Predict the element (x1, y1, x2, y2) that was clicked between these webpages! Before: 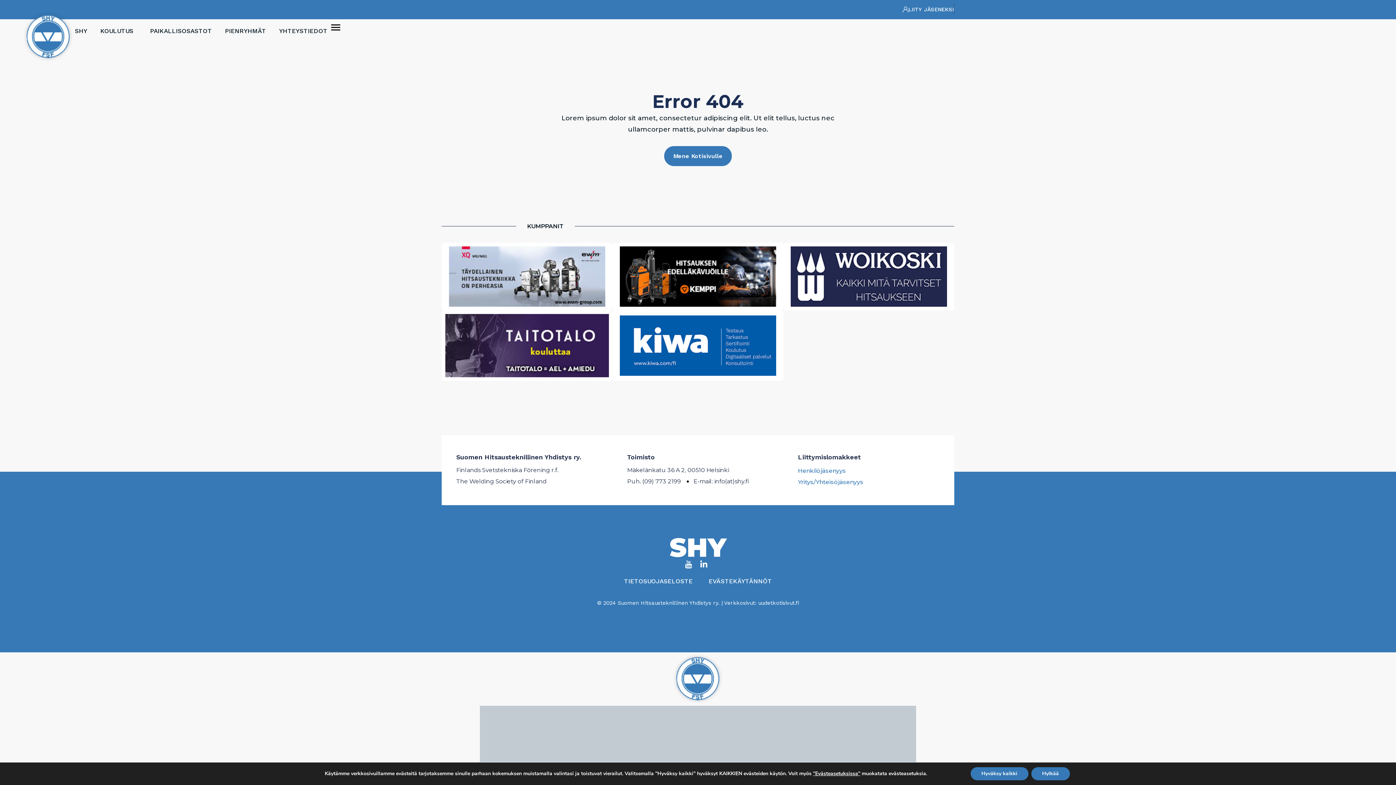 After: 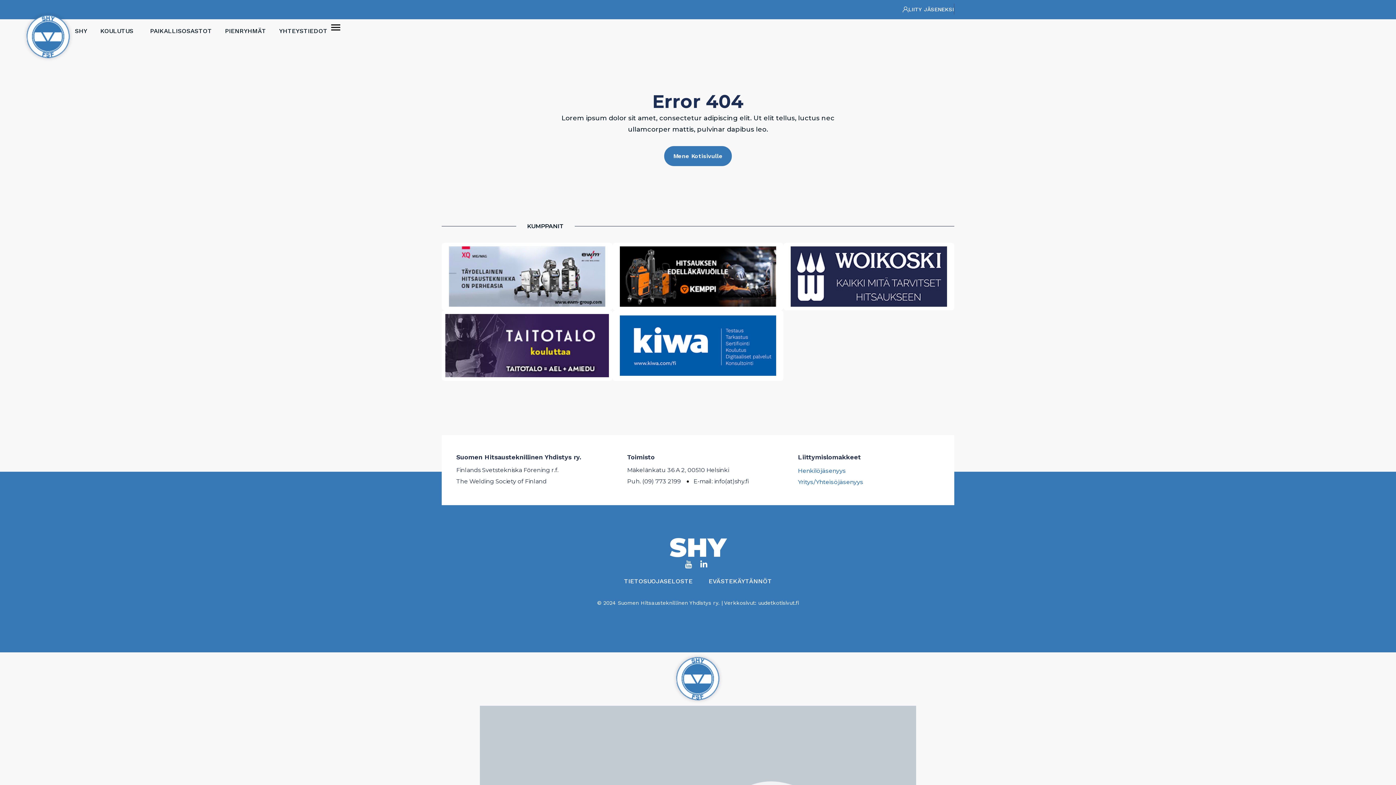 Action: bbox: (970, 767, 1028, 780) label: Hyväksy kaikki